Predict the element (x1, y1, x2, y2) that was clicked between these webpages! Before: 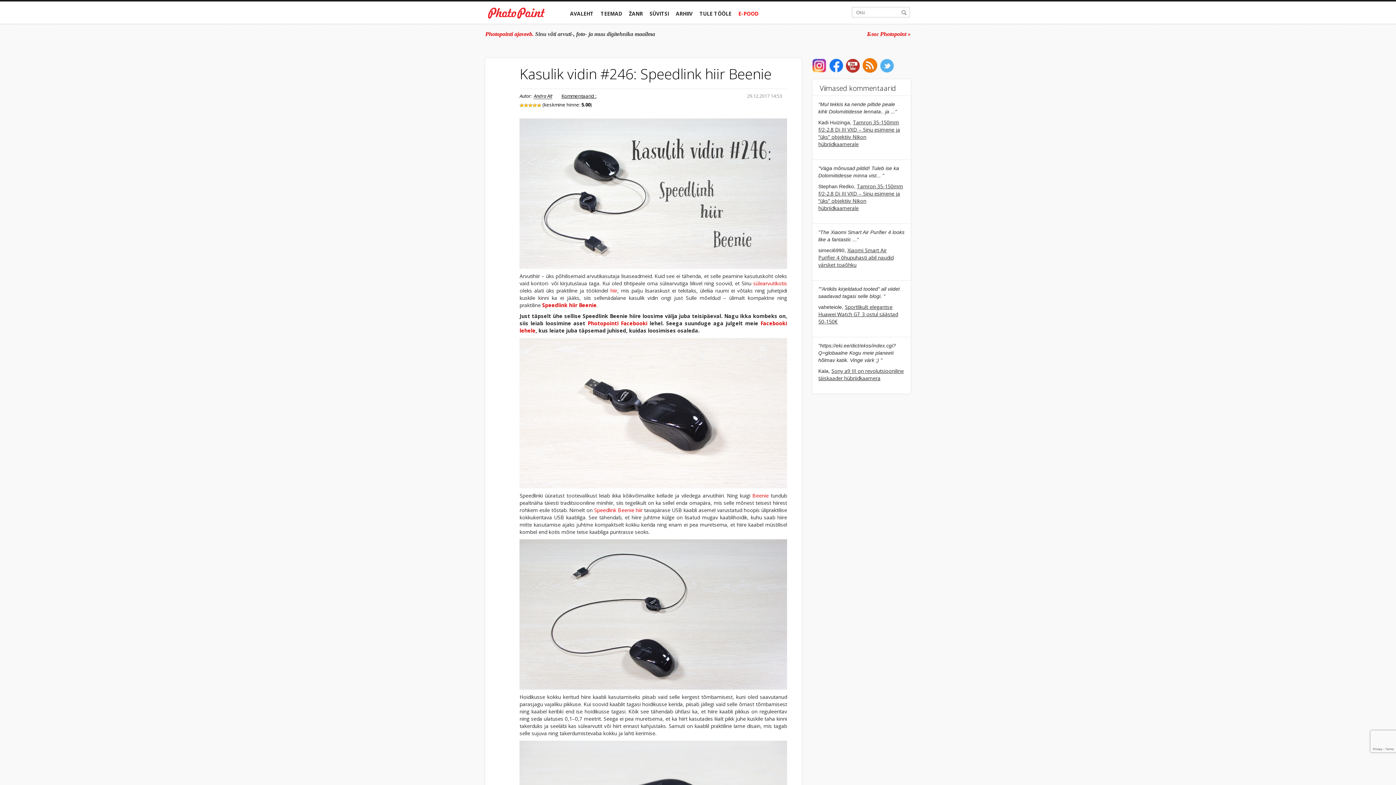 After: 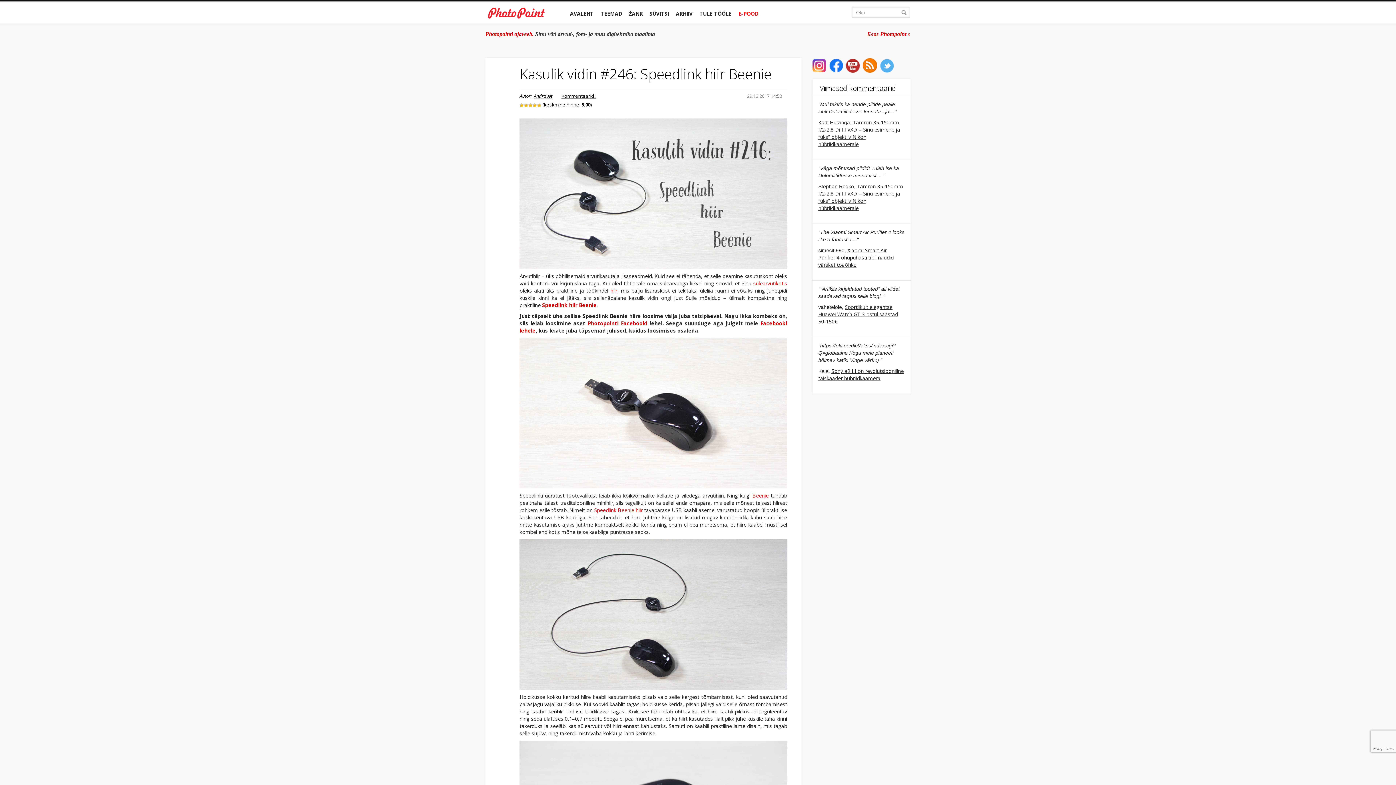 Action: label: Beenie bbox: (752, 492, 768, 499)